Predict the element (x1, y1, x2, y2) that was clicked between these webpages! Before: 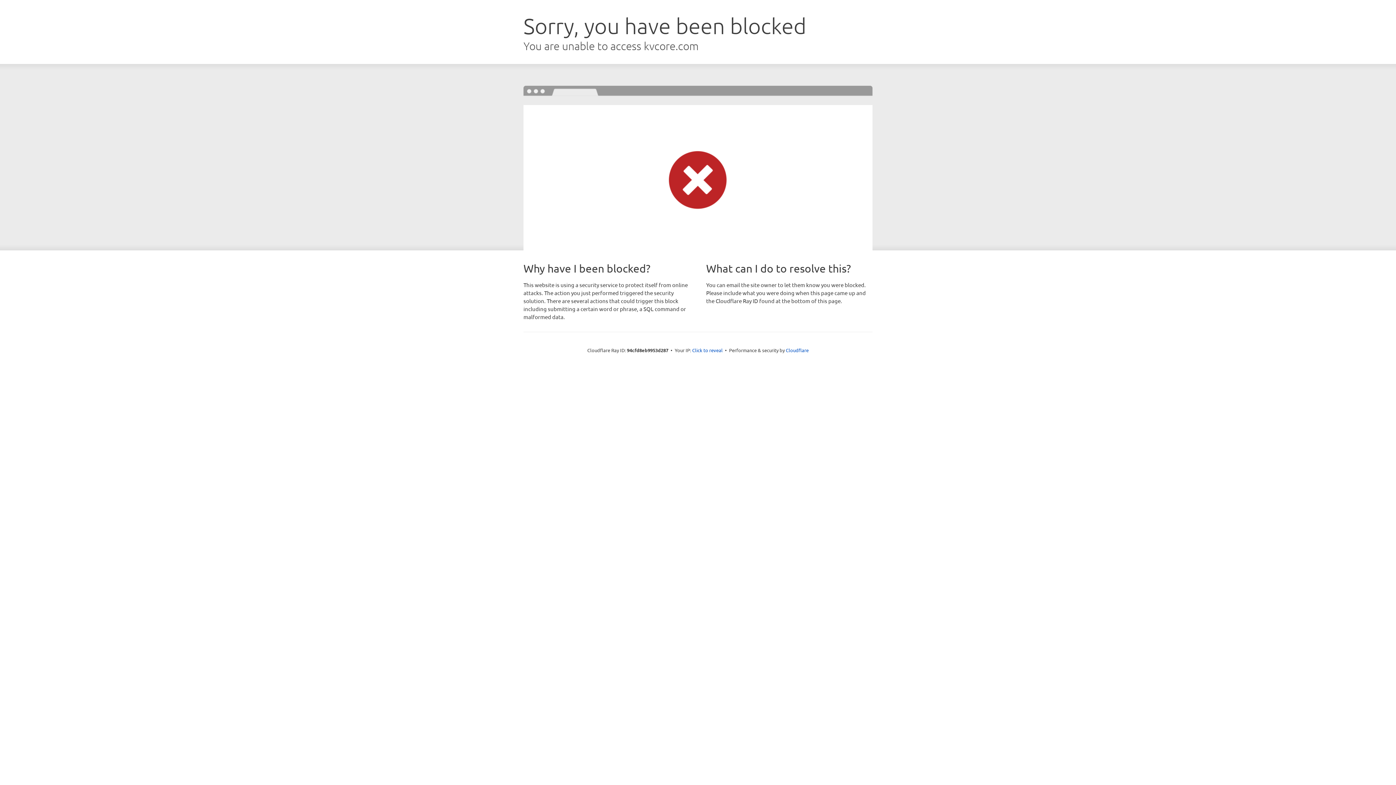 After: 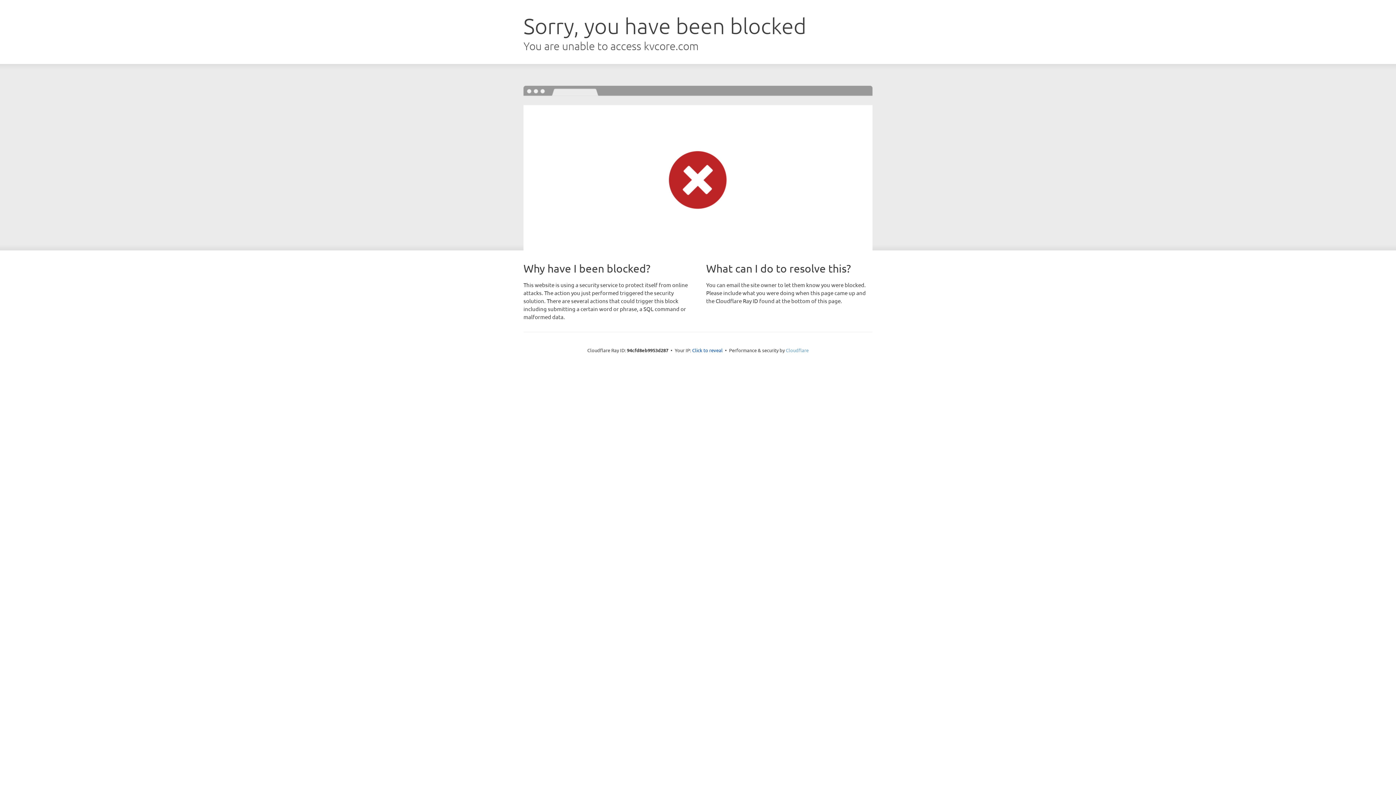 Action: label: Cloudflare bbox: (786, 347, 808, 353)